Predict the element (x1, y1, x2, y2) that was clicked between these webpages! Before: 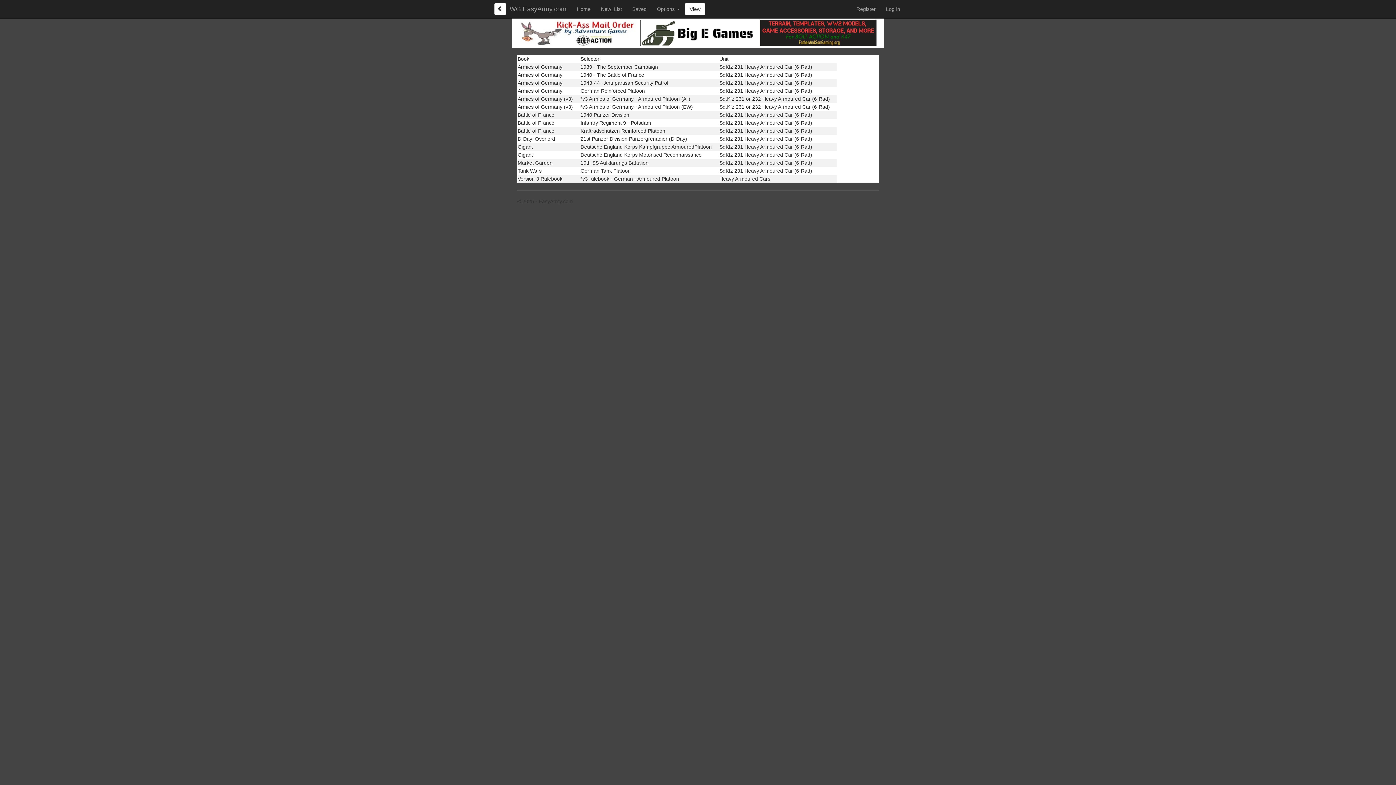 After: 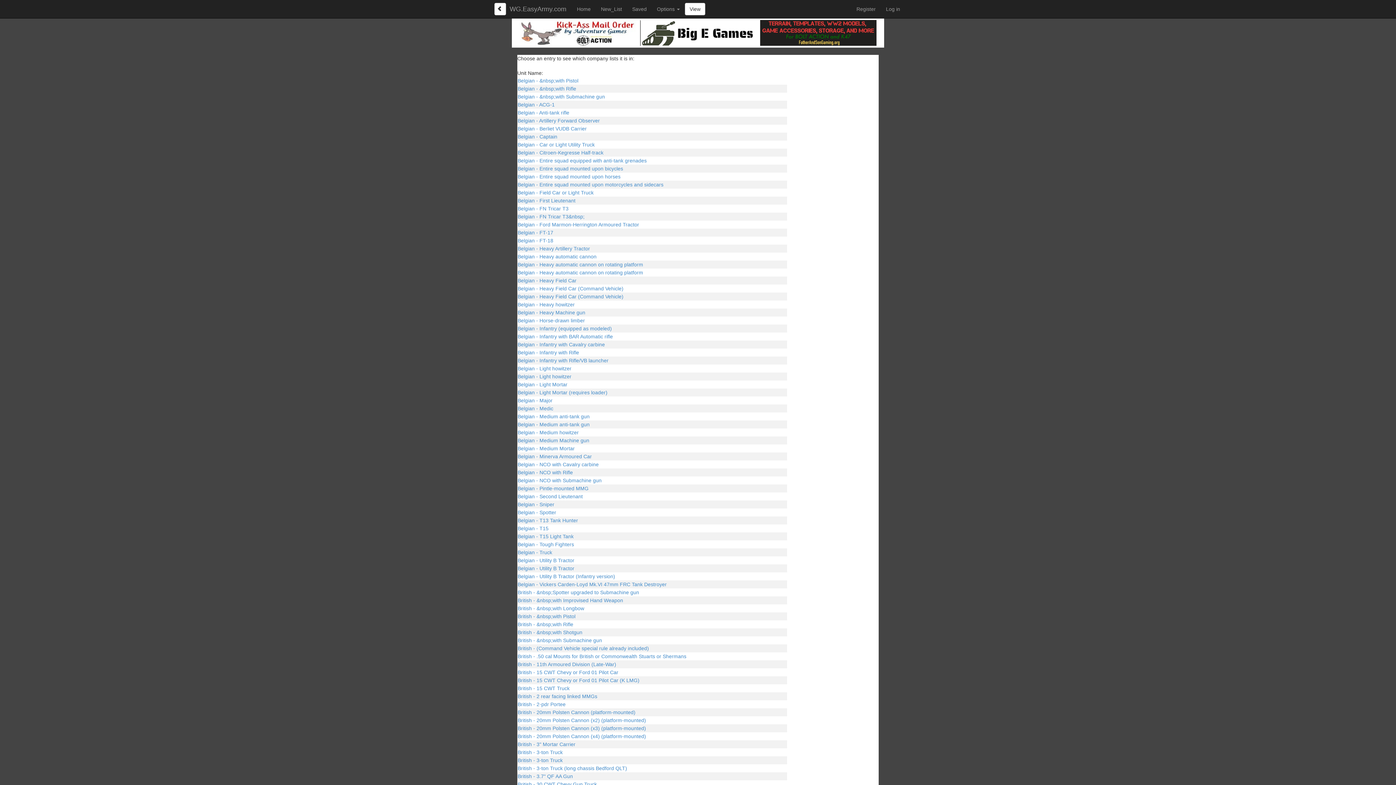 Action: bbox: (494, 2, 506, 15) label: Left Align